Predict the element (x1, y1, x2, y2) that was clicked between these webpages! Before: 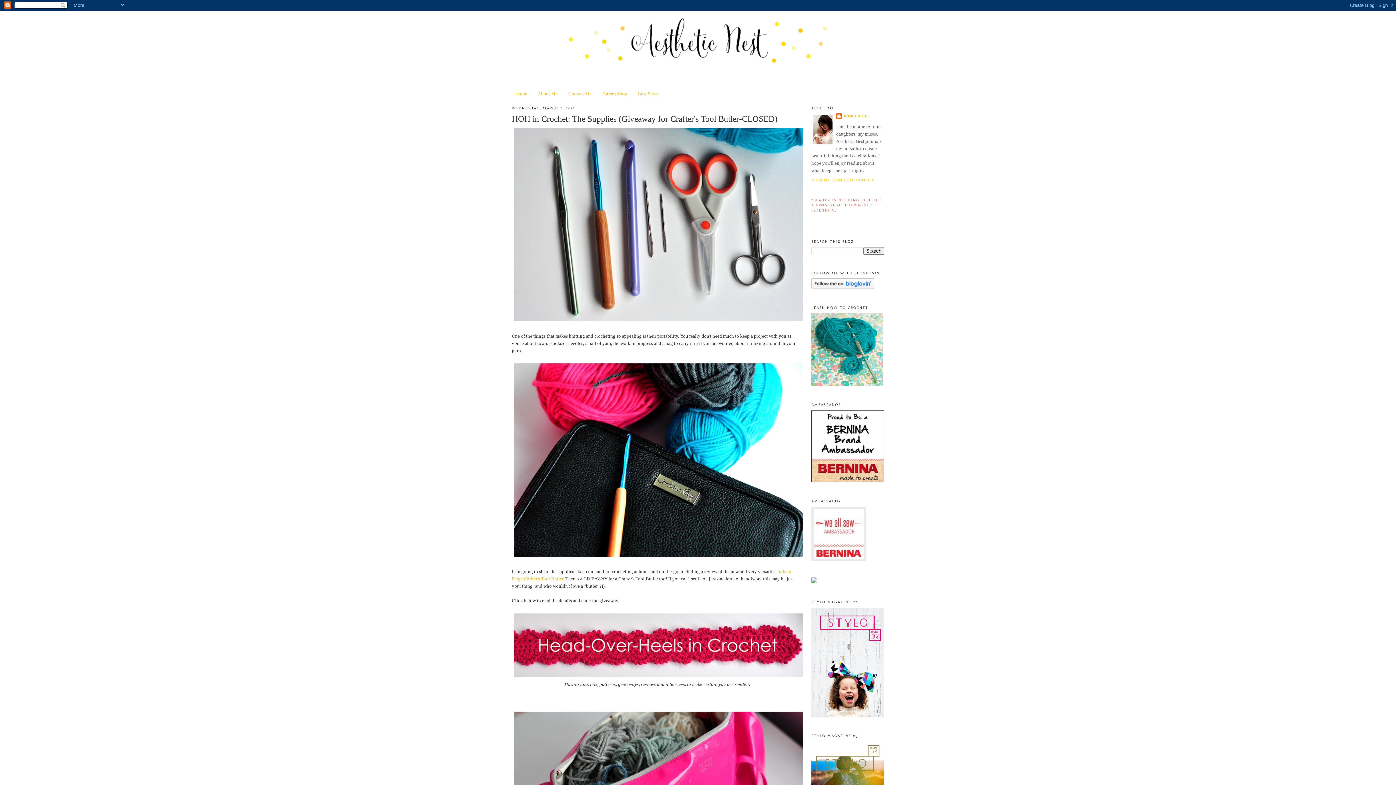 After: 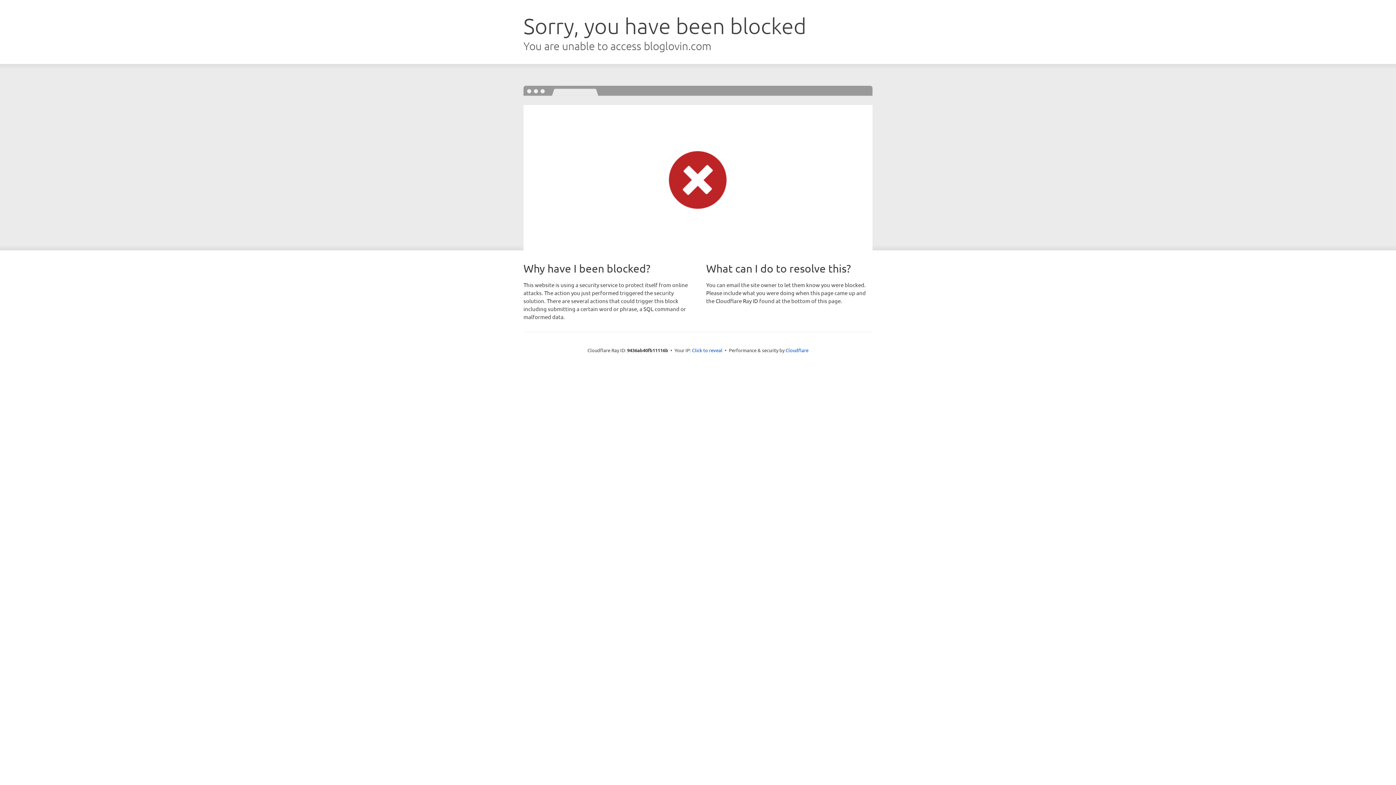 Action: bbox: (811, 284, 874, 290)